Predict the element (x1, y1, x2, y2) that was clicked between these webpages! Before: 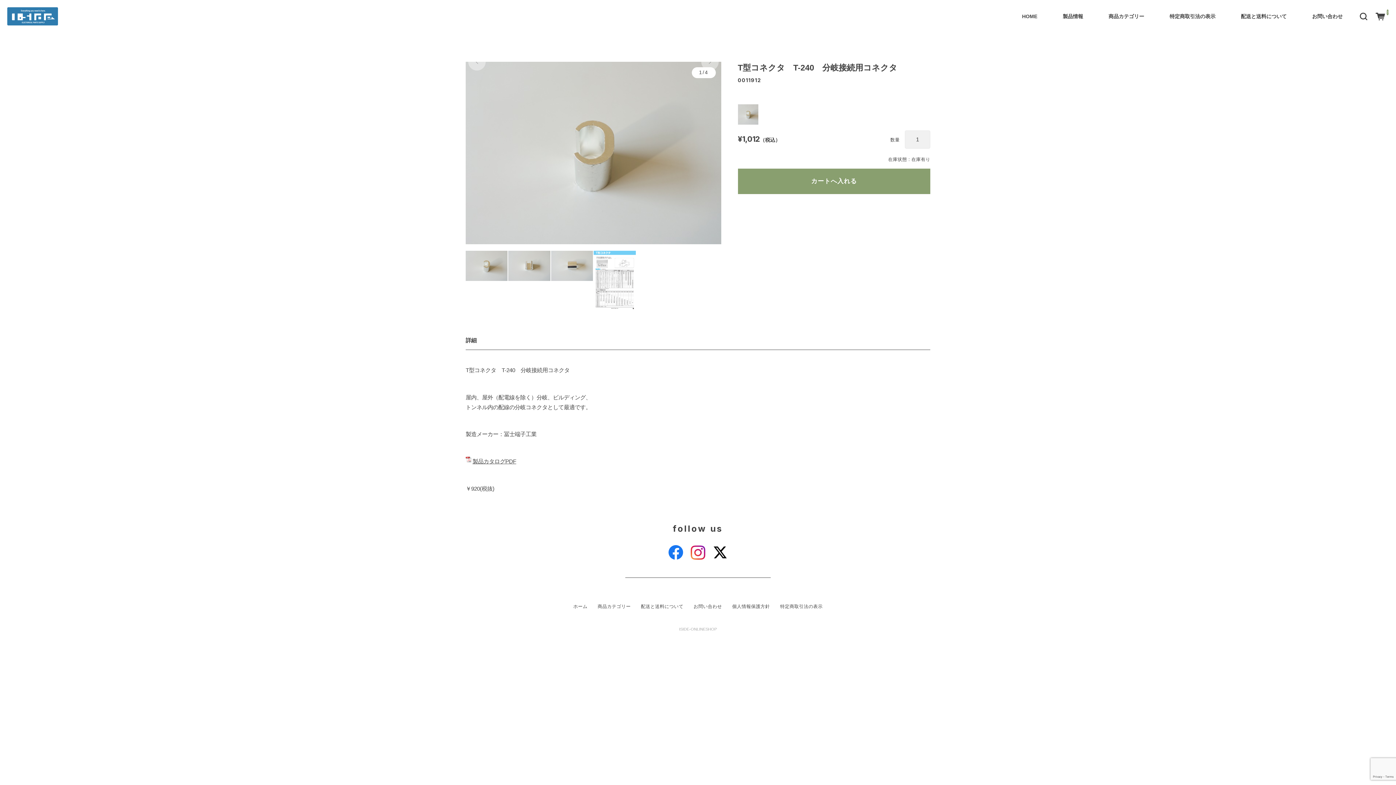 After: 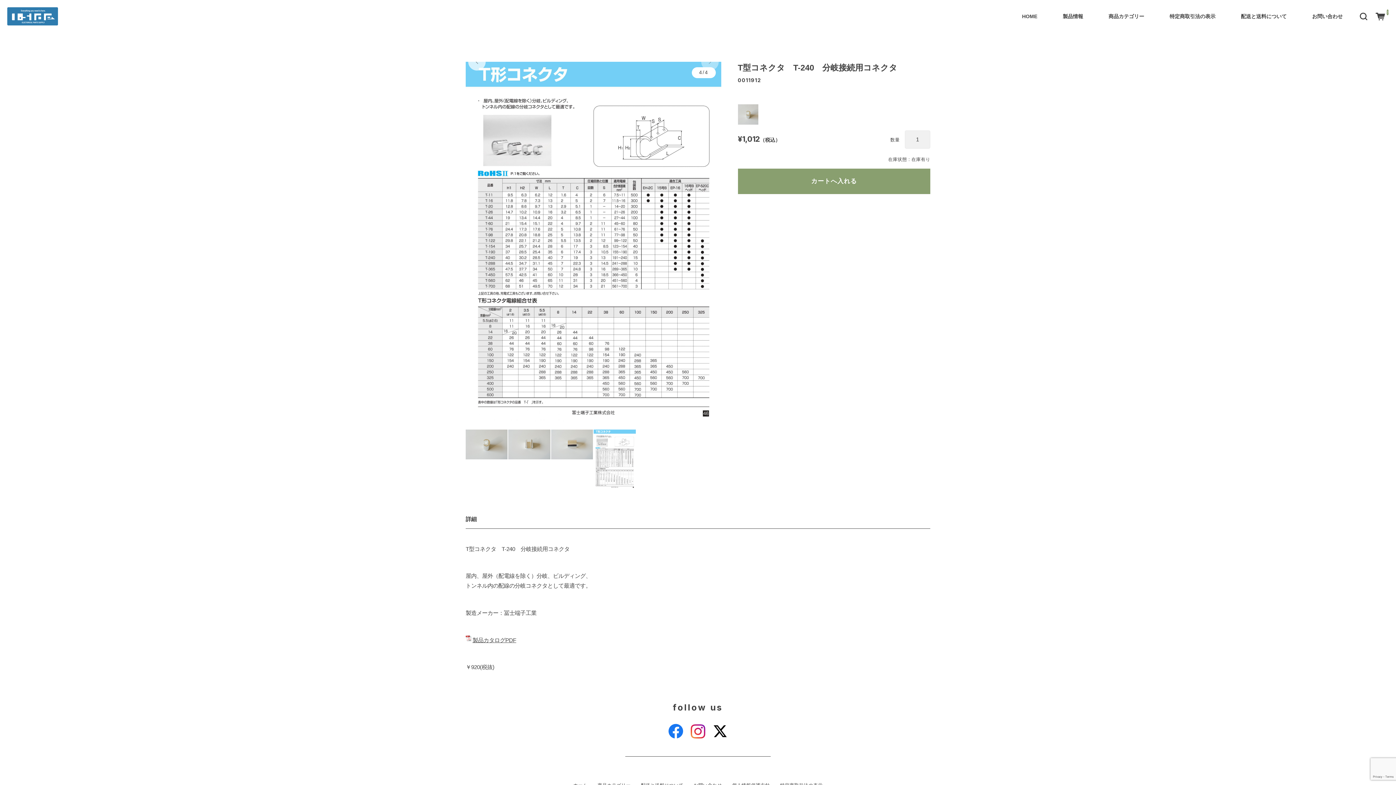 Action: bbox: (468, 53, 485, 70)